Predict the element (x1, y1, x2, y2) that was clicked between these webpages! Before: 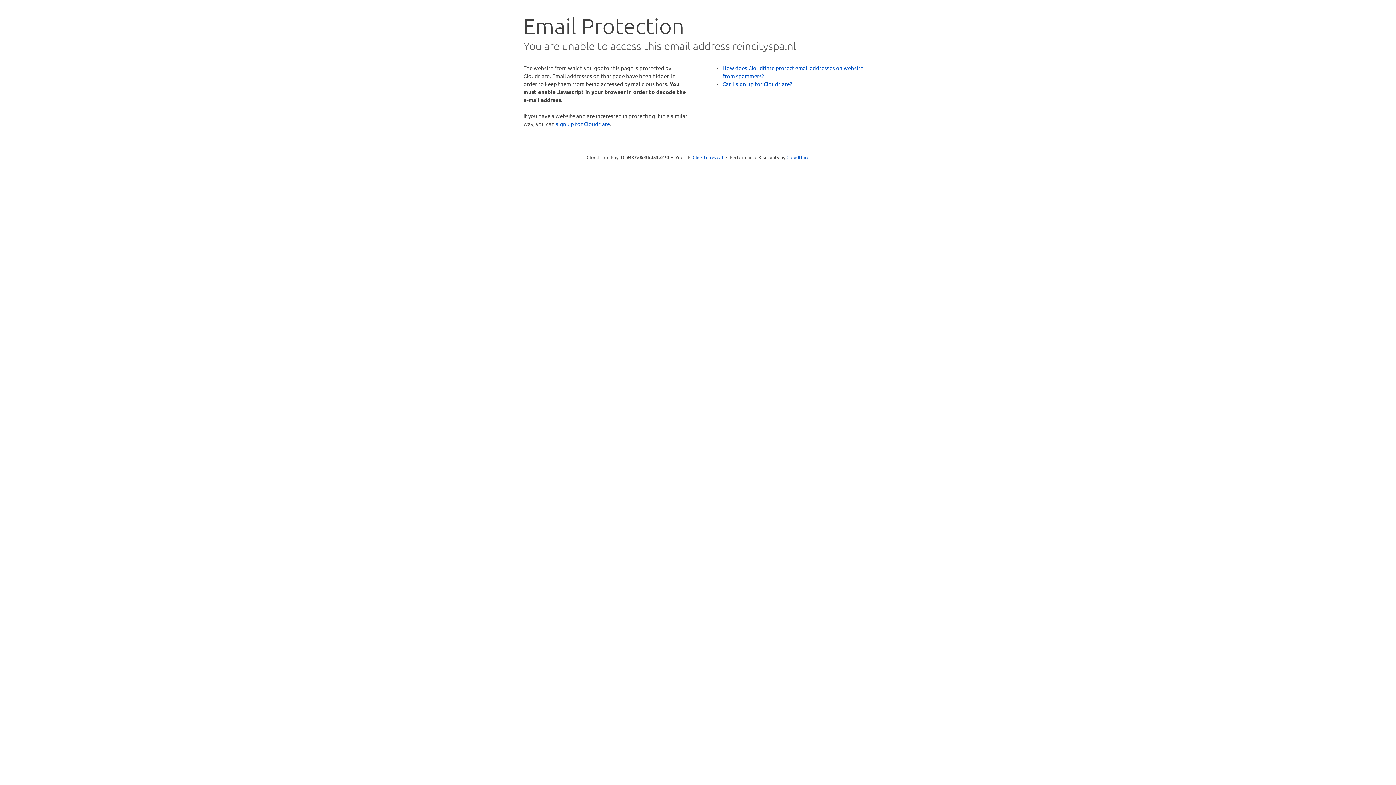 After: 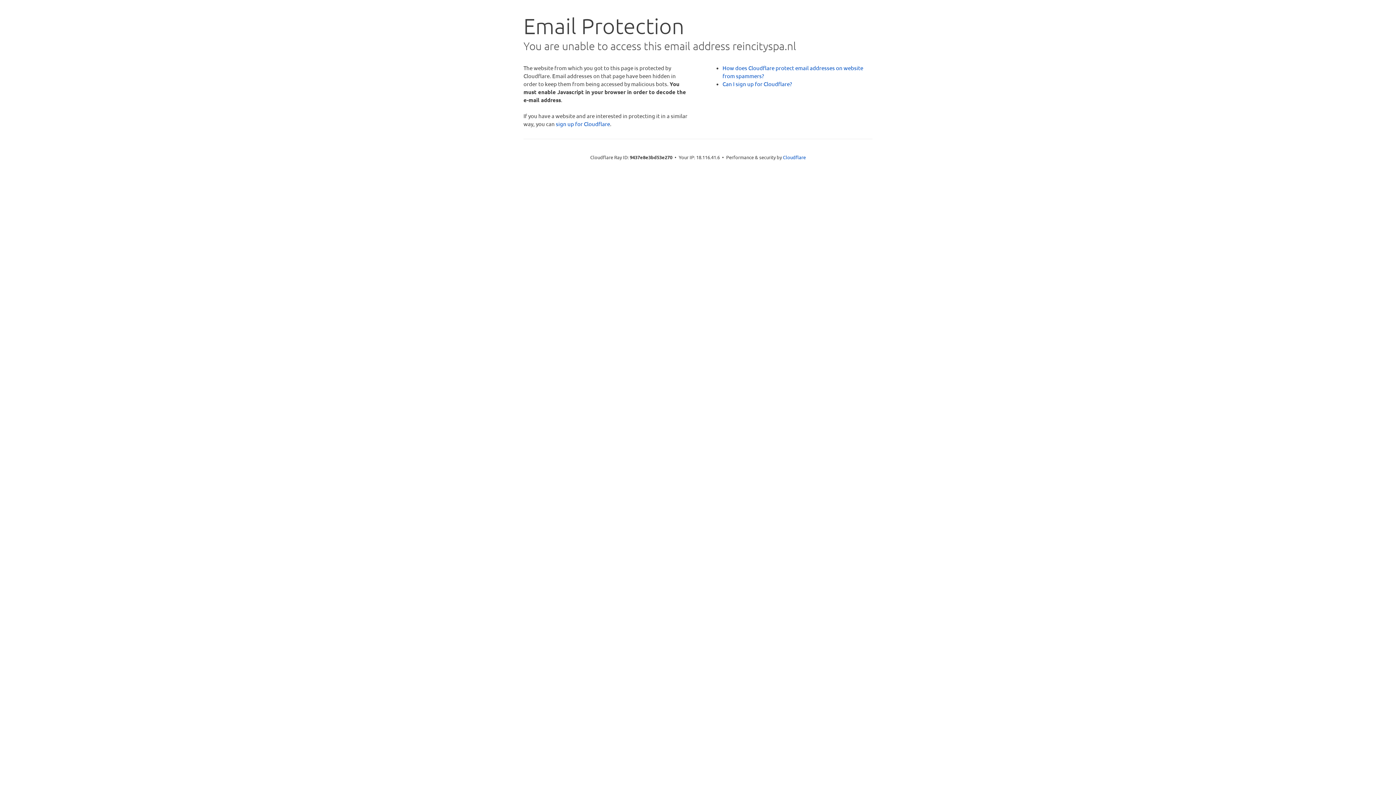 Action: bbox: (692, 153, 723, 160) label: Click to reveal